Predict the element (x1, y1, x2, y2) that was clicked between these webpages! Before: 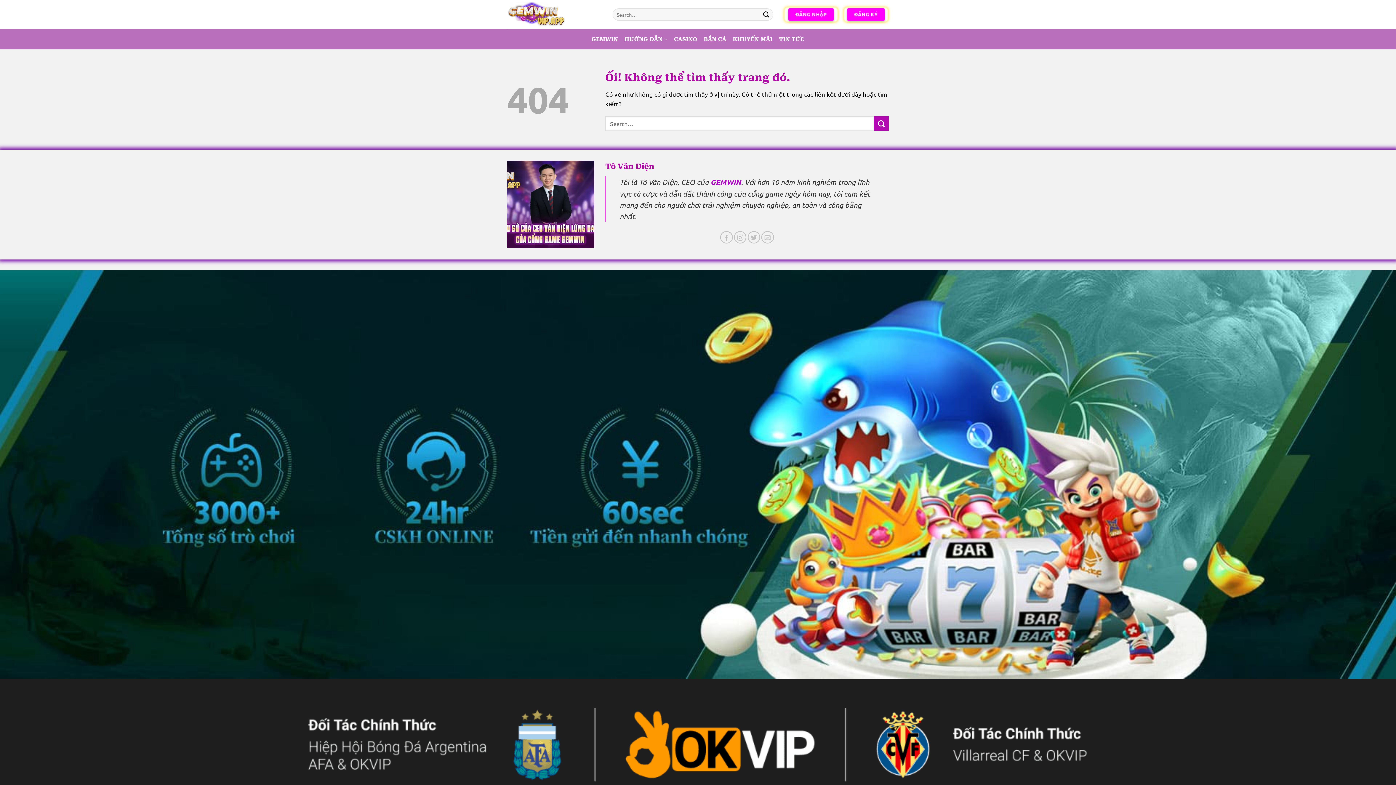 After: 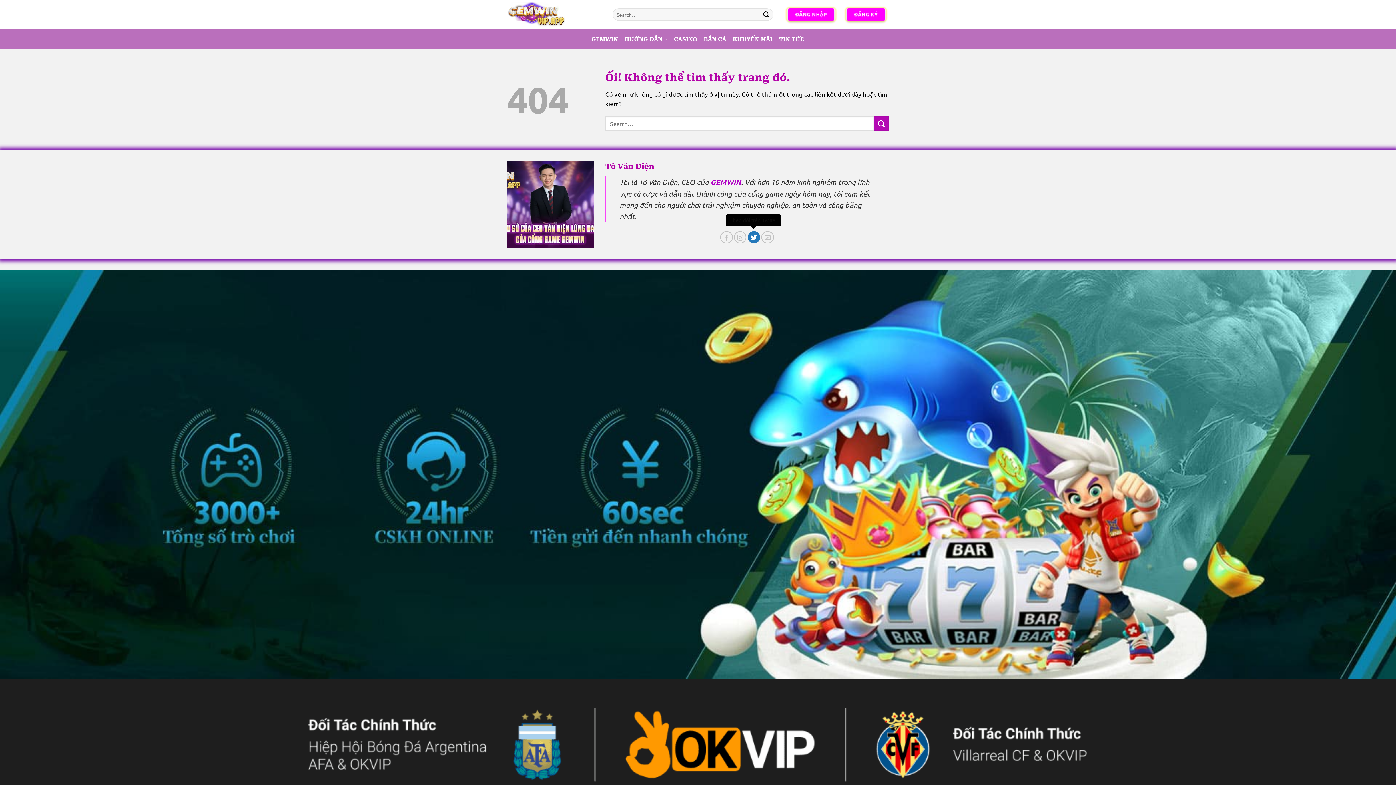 Action: label: Theo dõi trên Twitter bbox: (747, 231, 760, 243)